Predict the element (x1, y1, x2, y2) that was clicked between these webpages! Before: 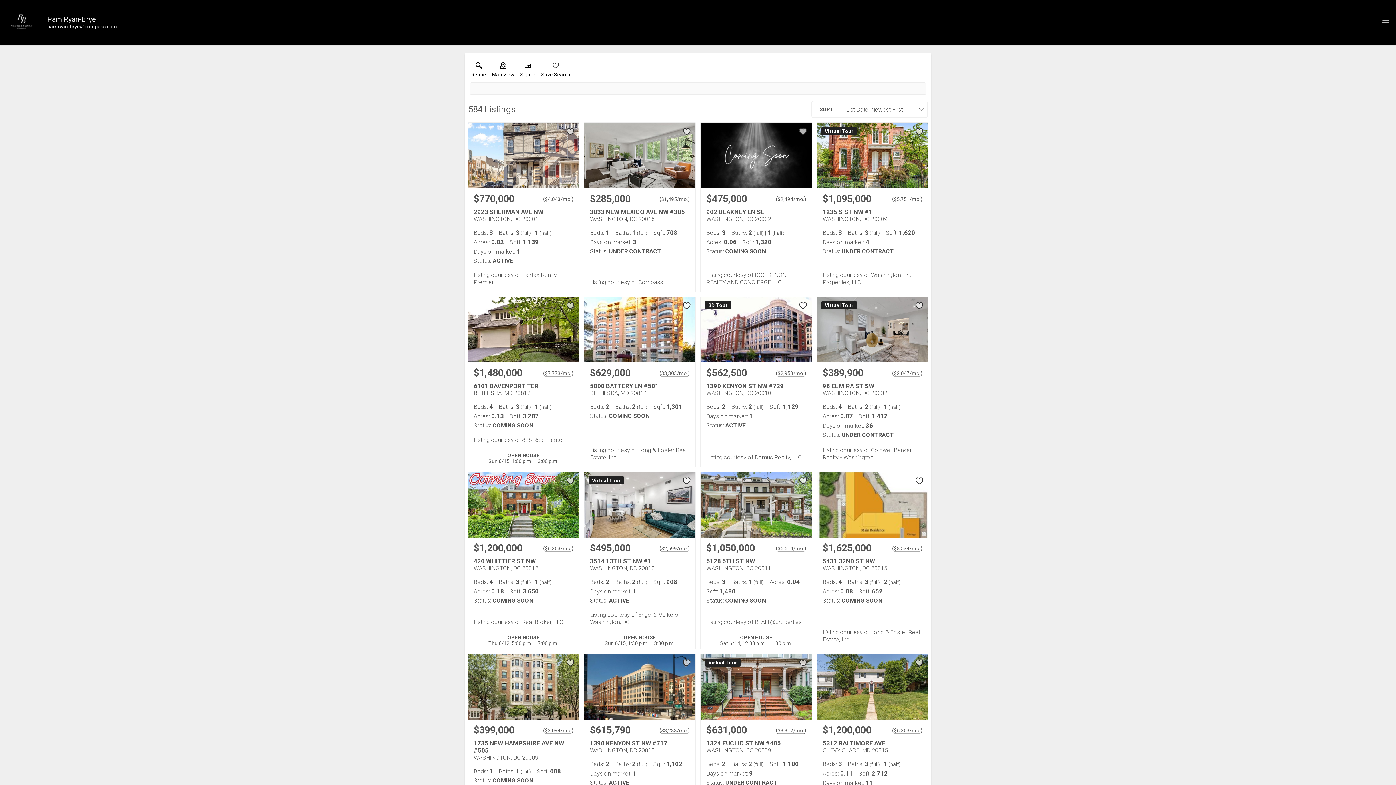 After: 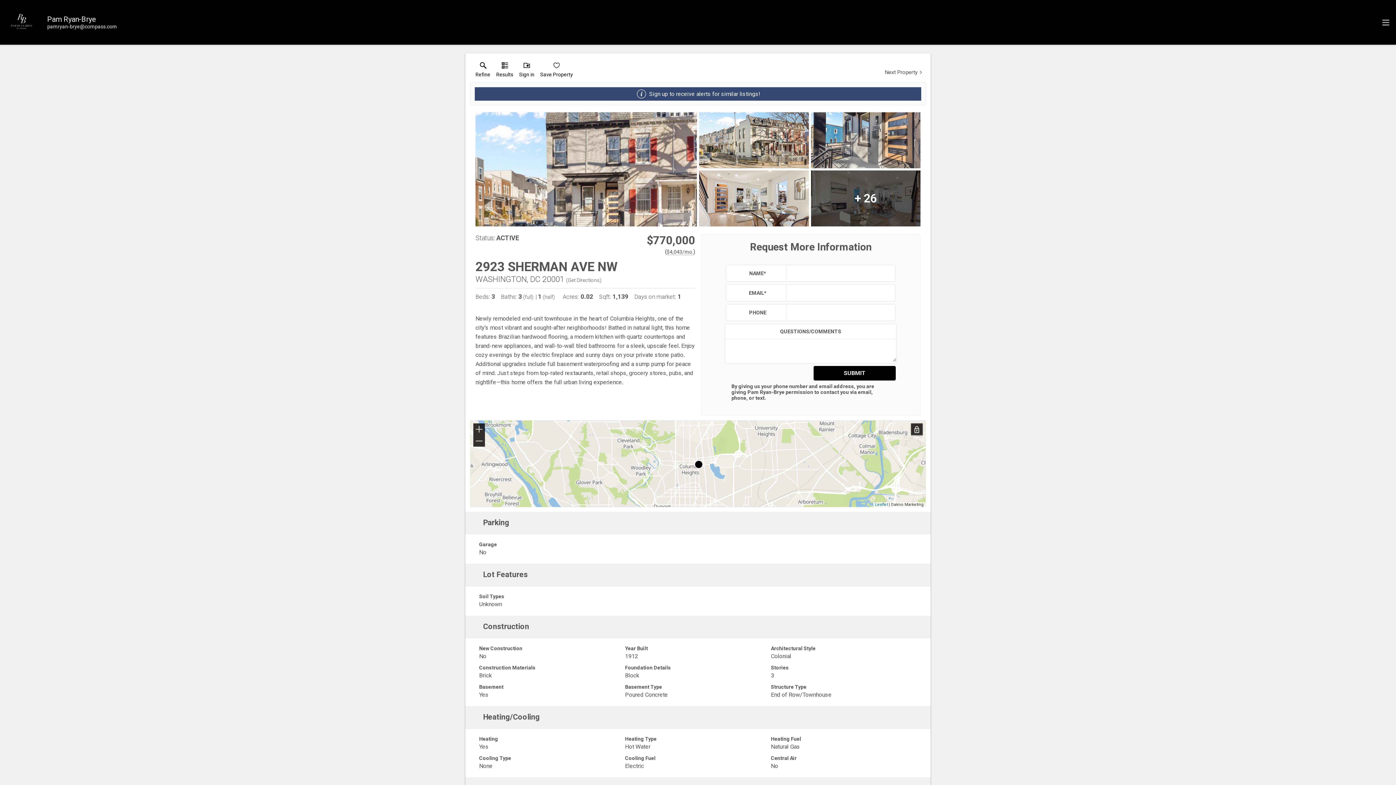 Action: label: $770,000
($4,043/mo.)
2923 SHERMAN AVE NW
WASHINGTON, DC 20001
Beds: 3Baths: 3 (full) | 1 (half)Acres: 0.02Sqft: 1,139Days on market: 1
Status:
ACTIVE

Listing courtesy of Fairfax Realty Premier bbox: (468, 122, 579, 292)